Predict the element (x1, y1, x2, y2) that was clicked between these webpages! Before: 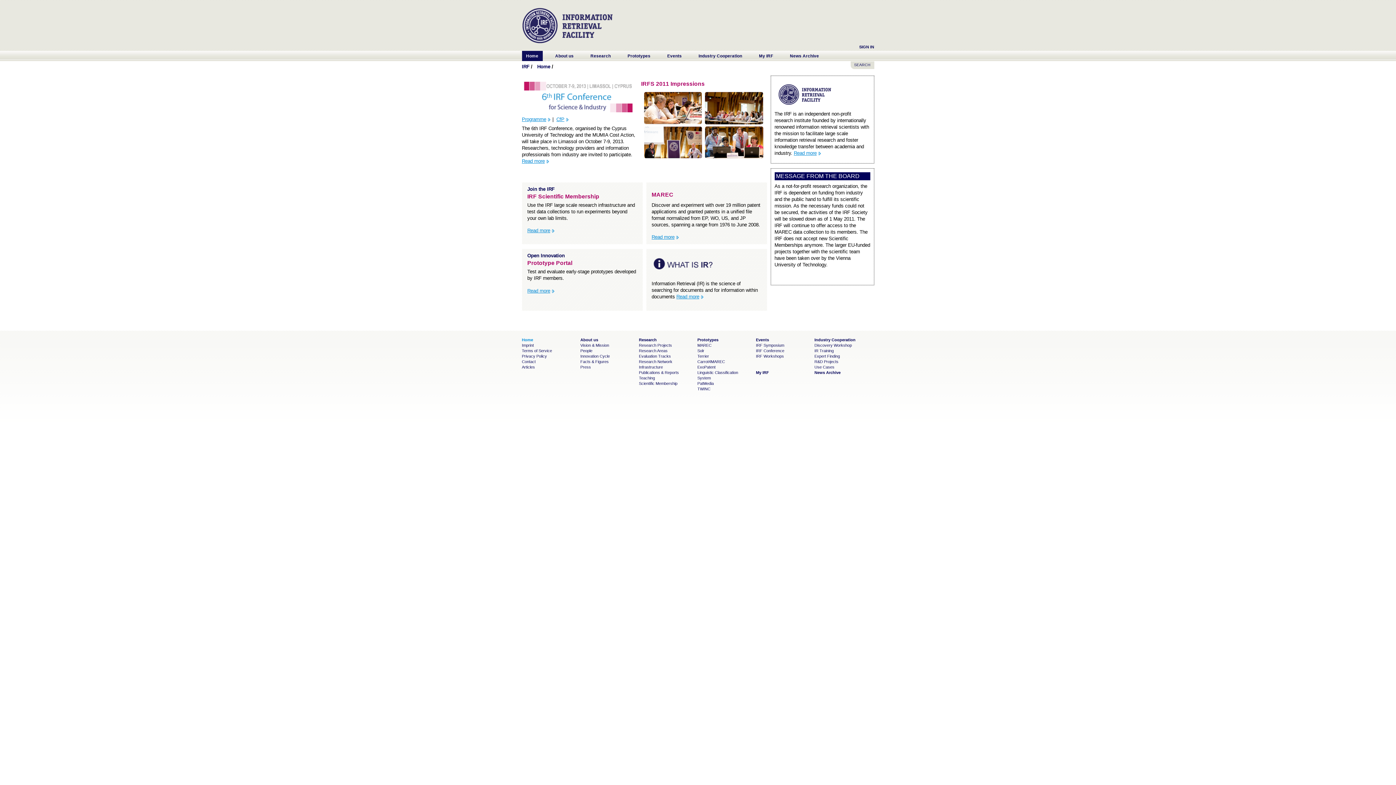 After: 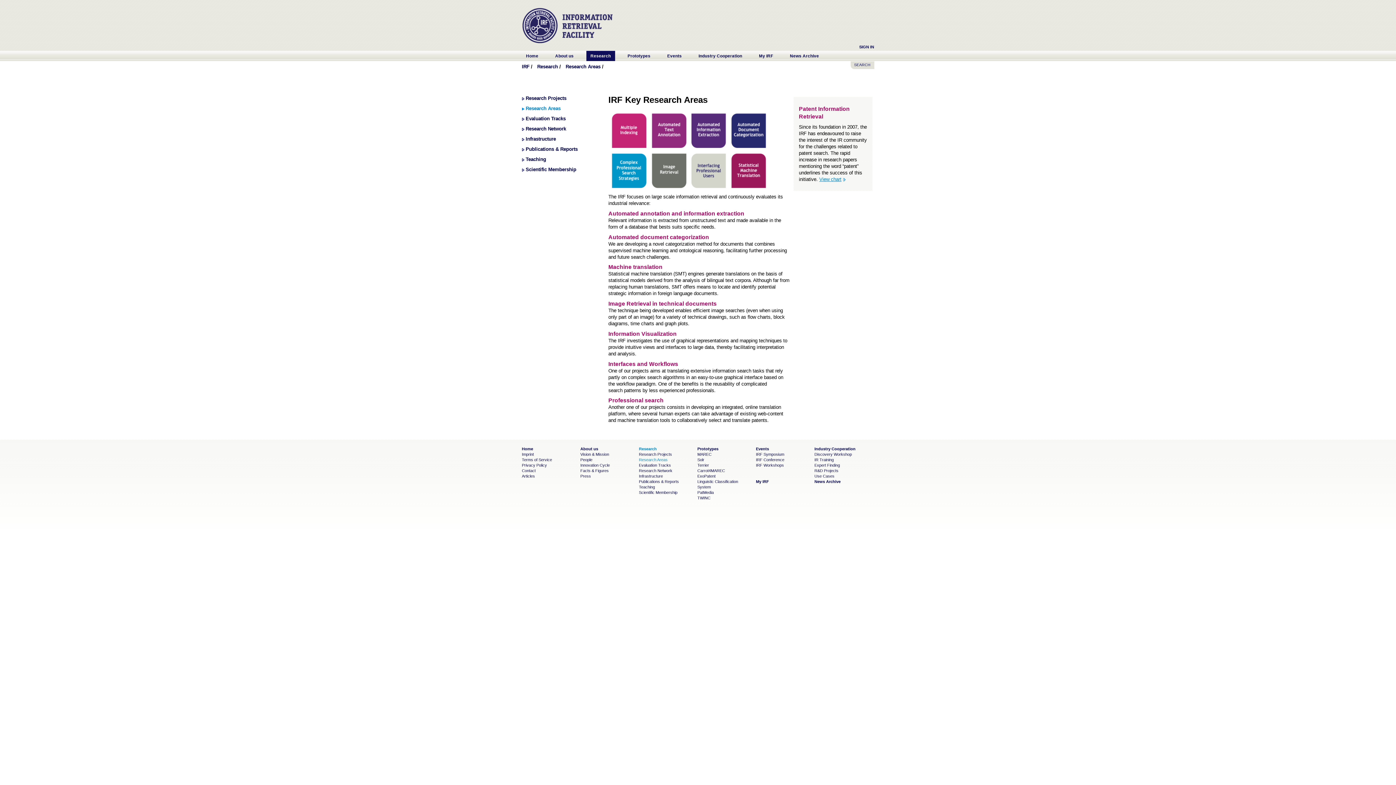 Action: label: Research Areas bbox: (639, 348, 667, 352)